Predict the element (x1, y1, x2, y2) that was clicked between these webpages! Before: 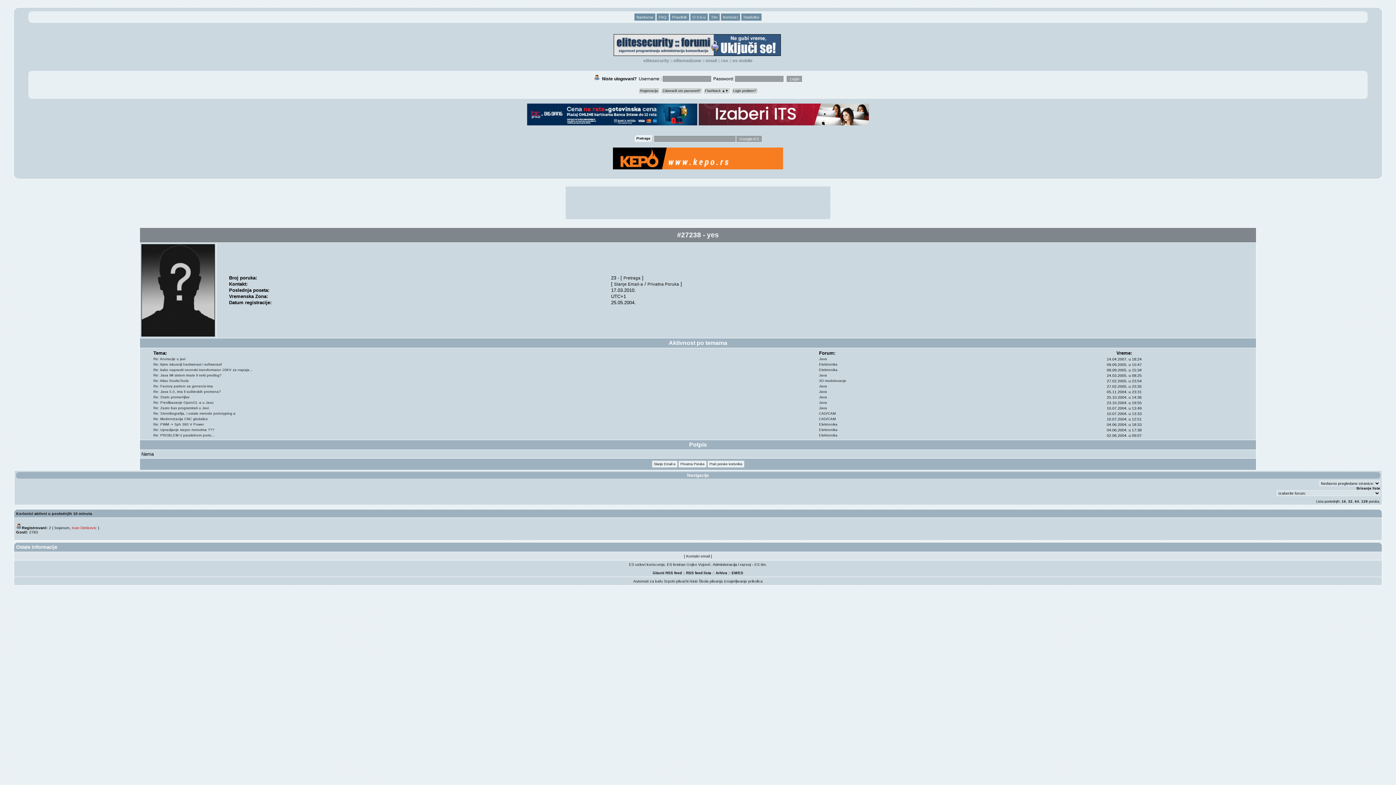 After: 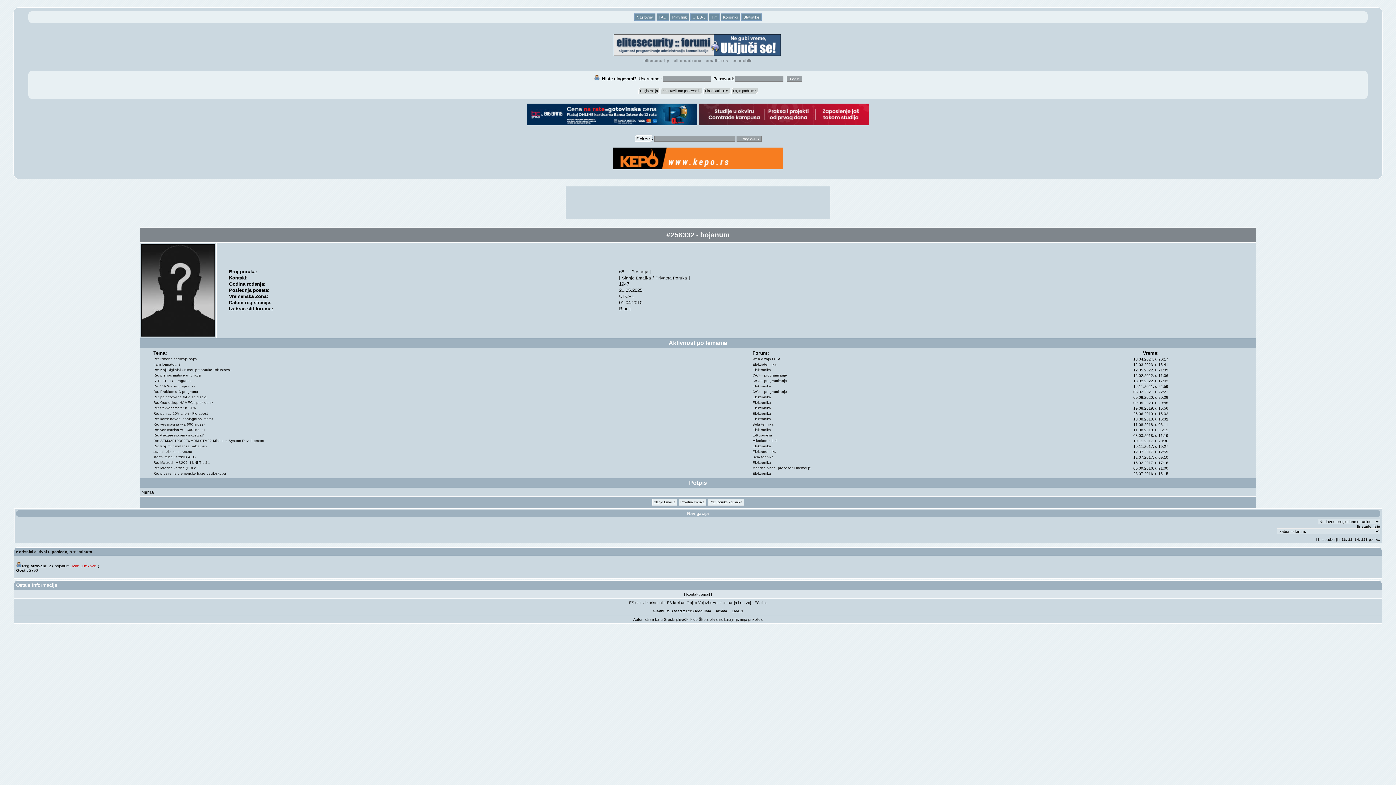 Action: bbox: (54, 525, 69, 530) label: bojanum